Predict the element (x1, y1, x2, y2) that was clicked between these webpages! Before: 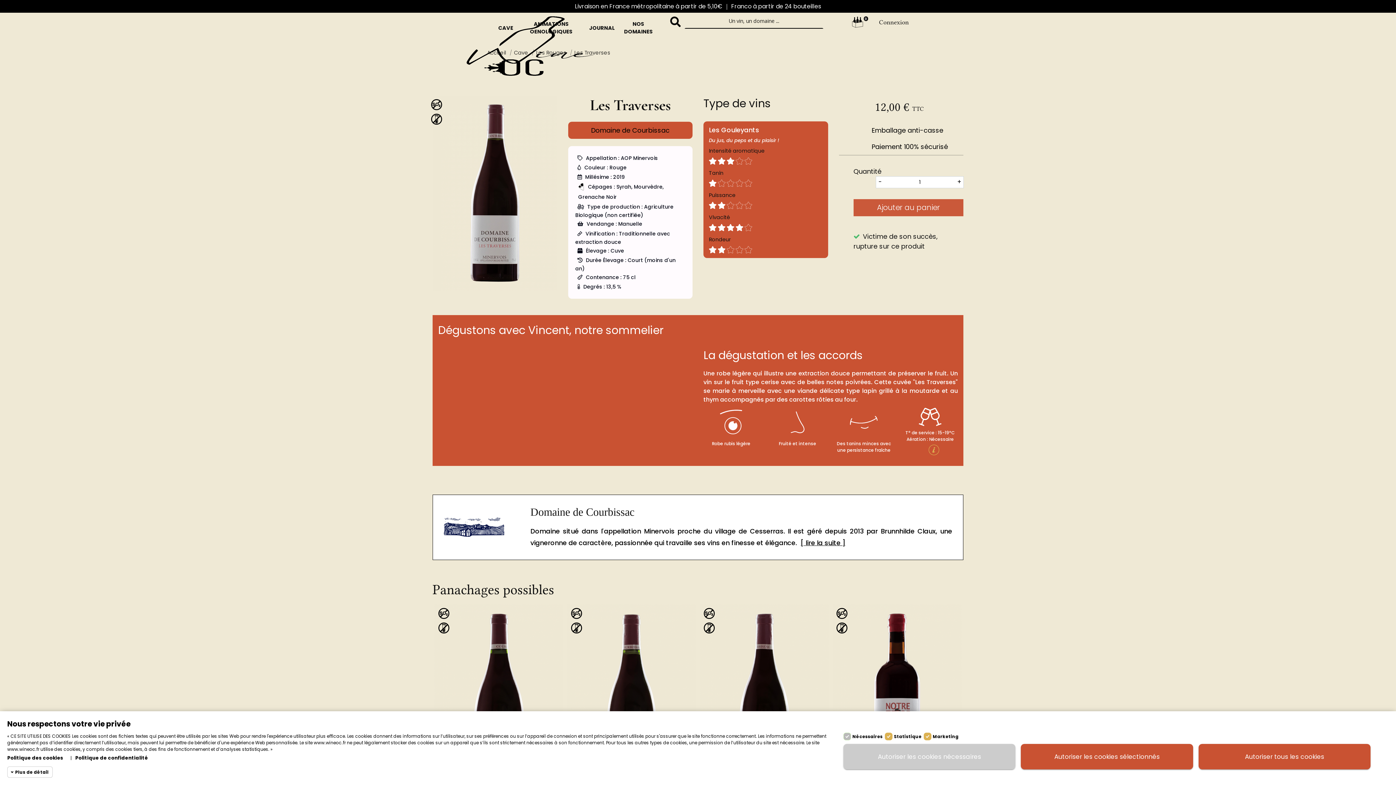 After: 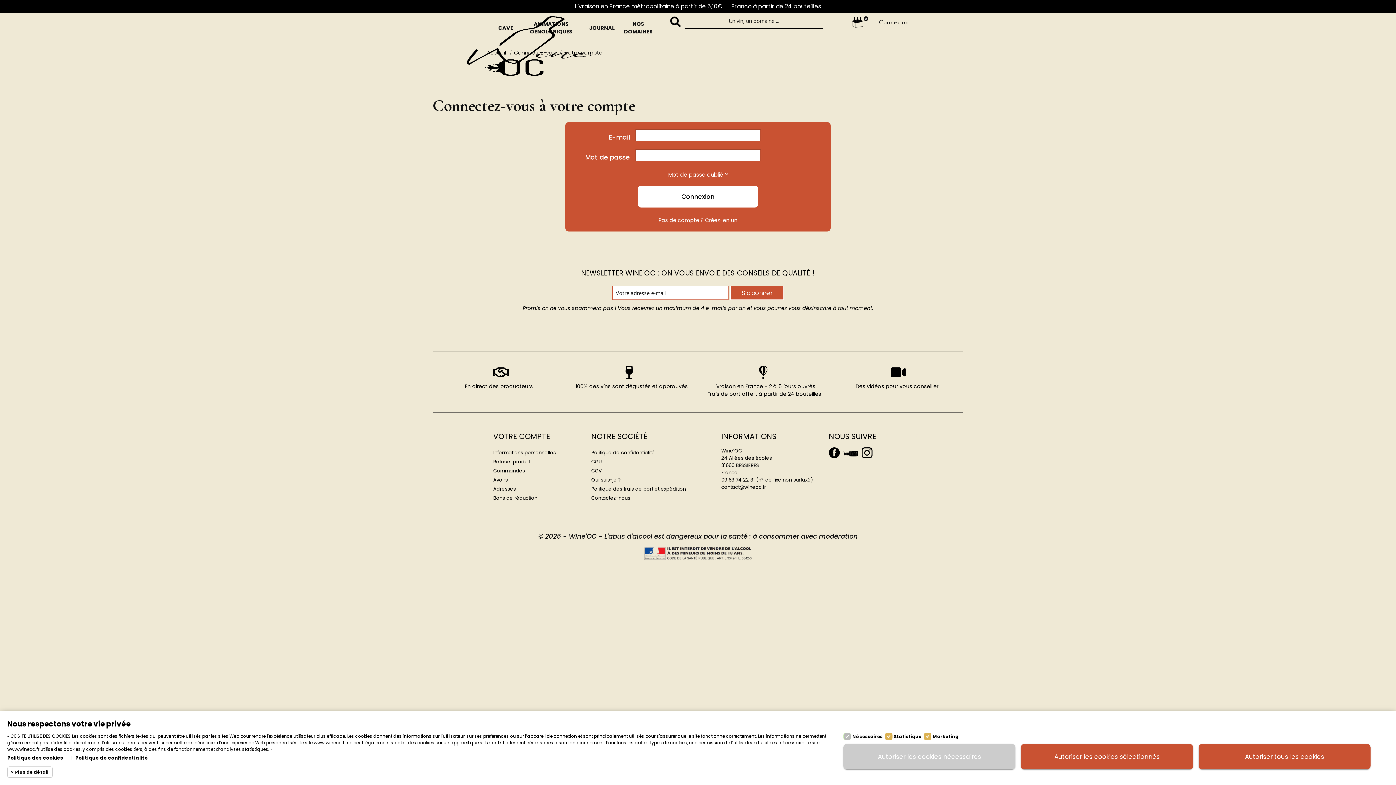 Action: label: Connexion bbox: (879, 18, 909, 25)